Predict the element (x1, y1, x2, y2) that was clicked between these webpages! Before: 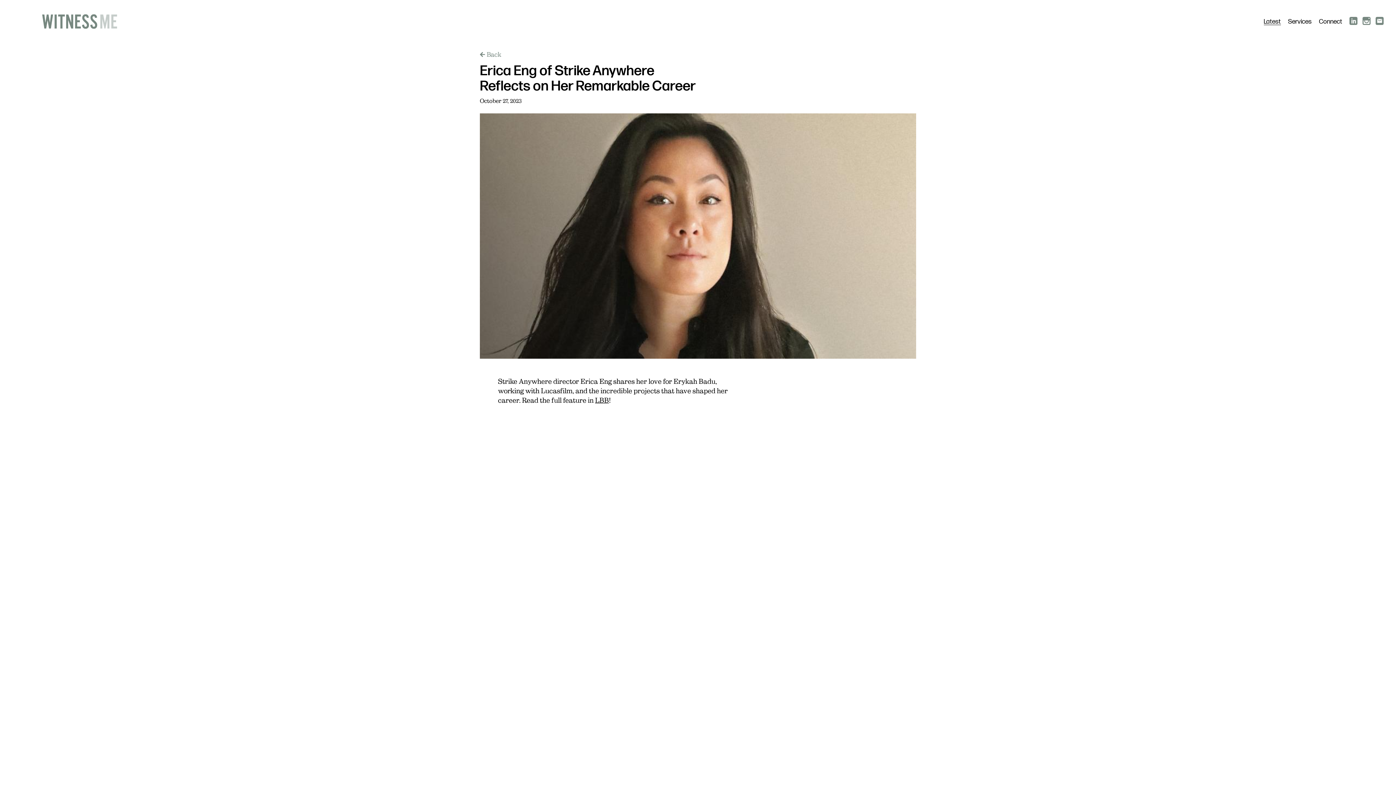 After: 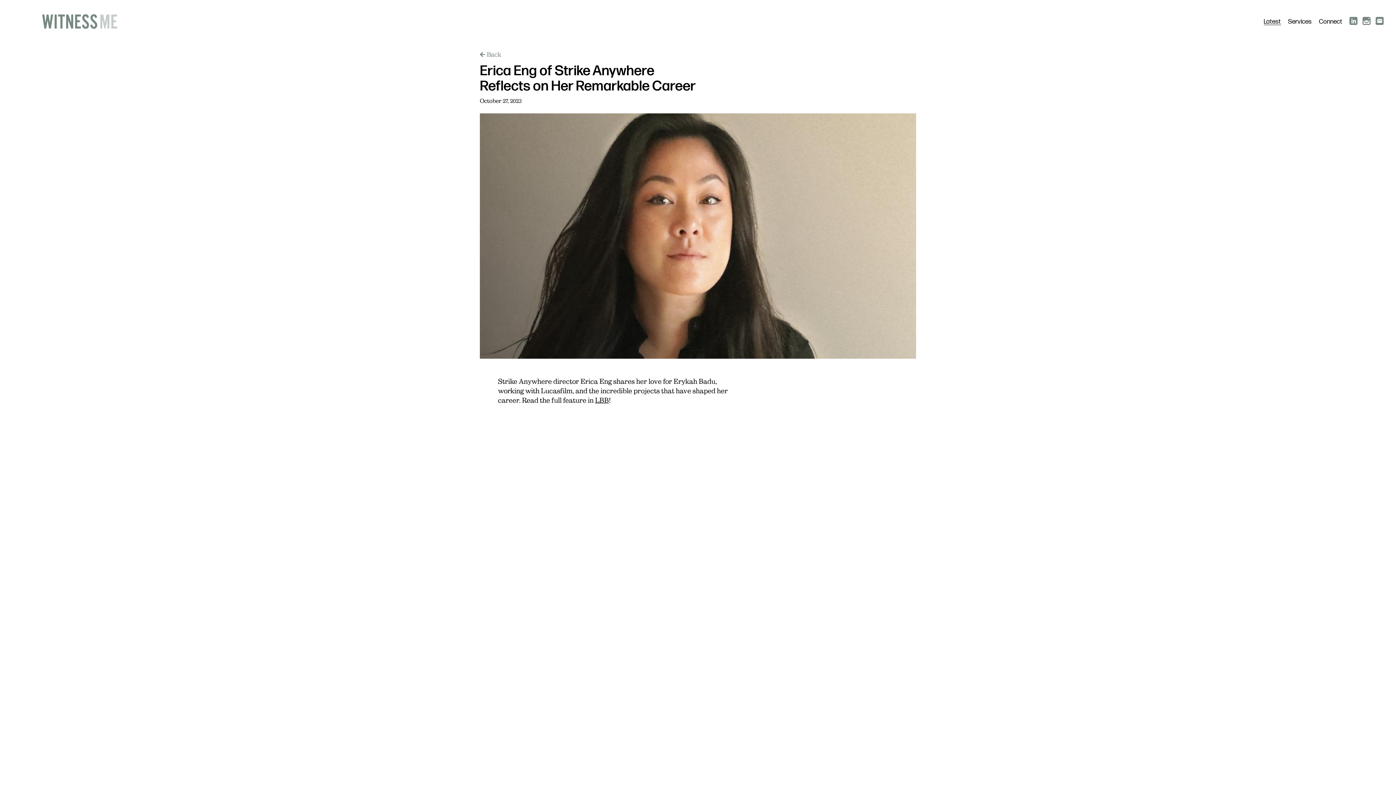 Action: bbox: (1362, 20, 1370, 28)